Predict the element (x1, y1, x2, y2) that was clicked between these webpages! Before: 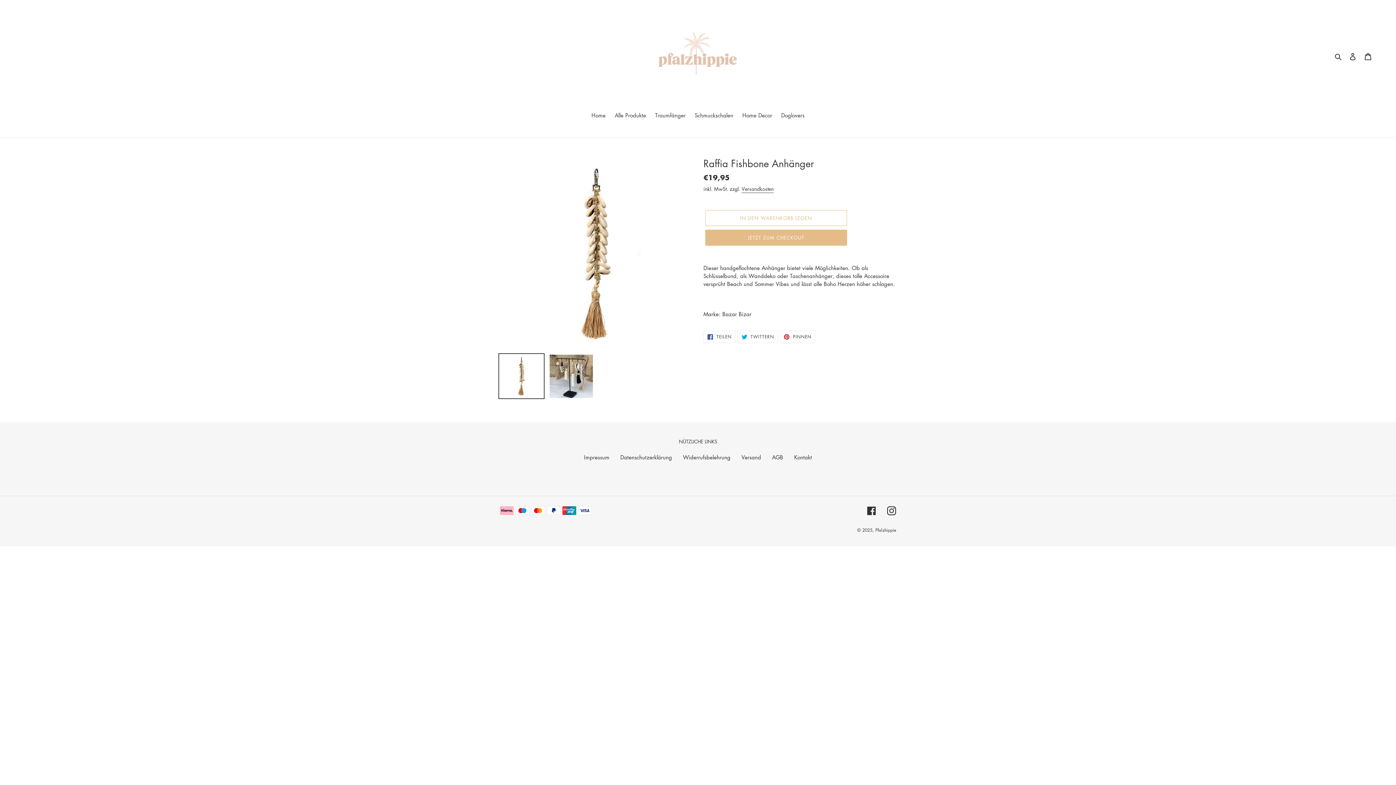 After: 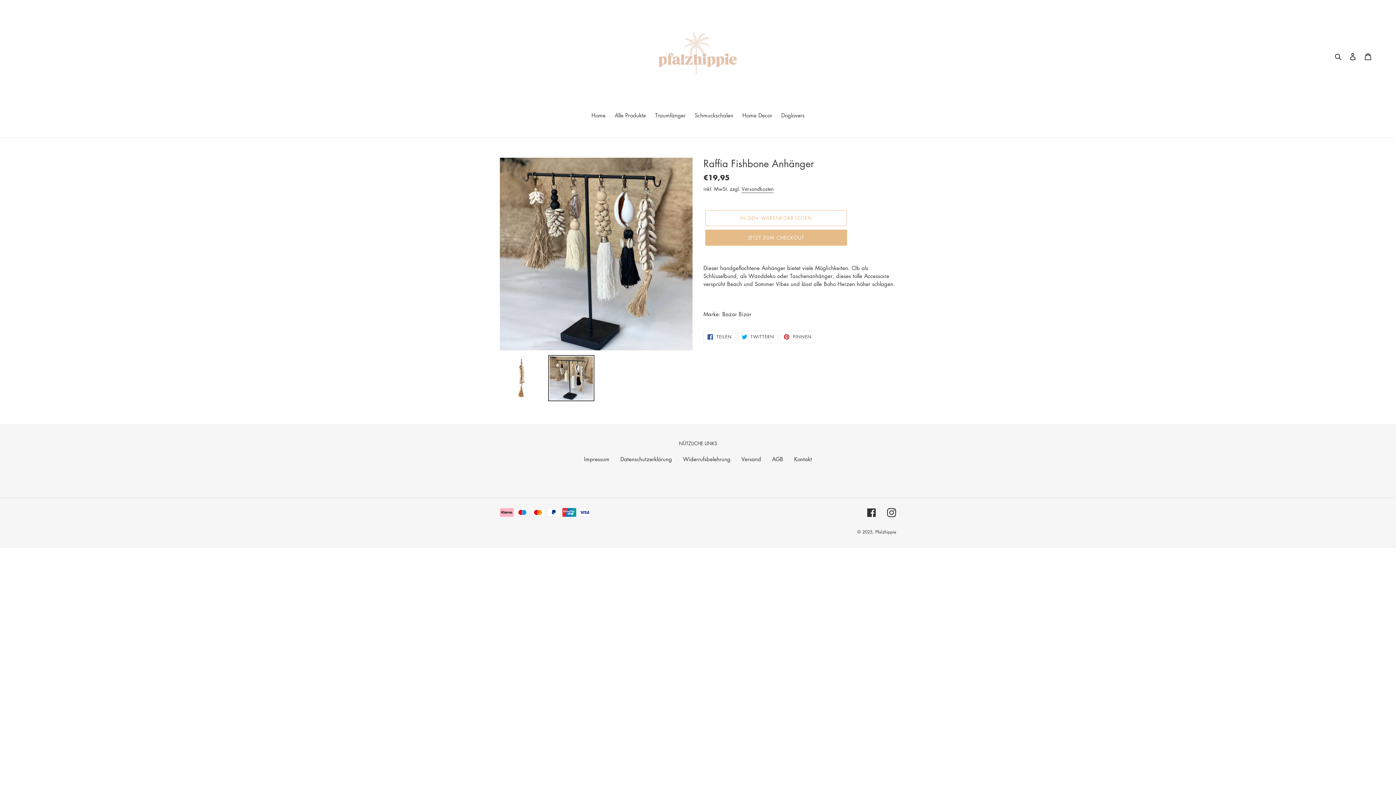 Action: bbox: (548, 353, 594, 399)